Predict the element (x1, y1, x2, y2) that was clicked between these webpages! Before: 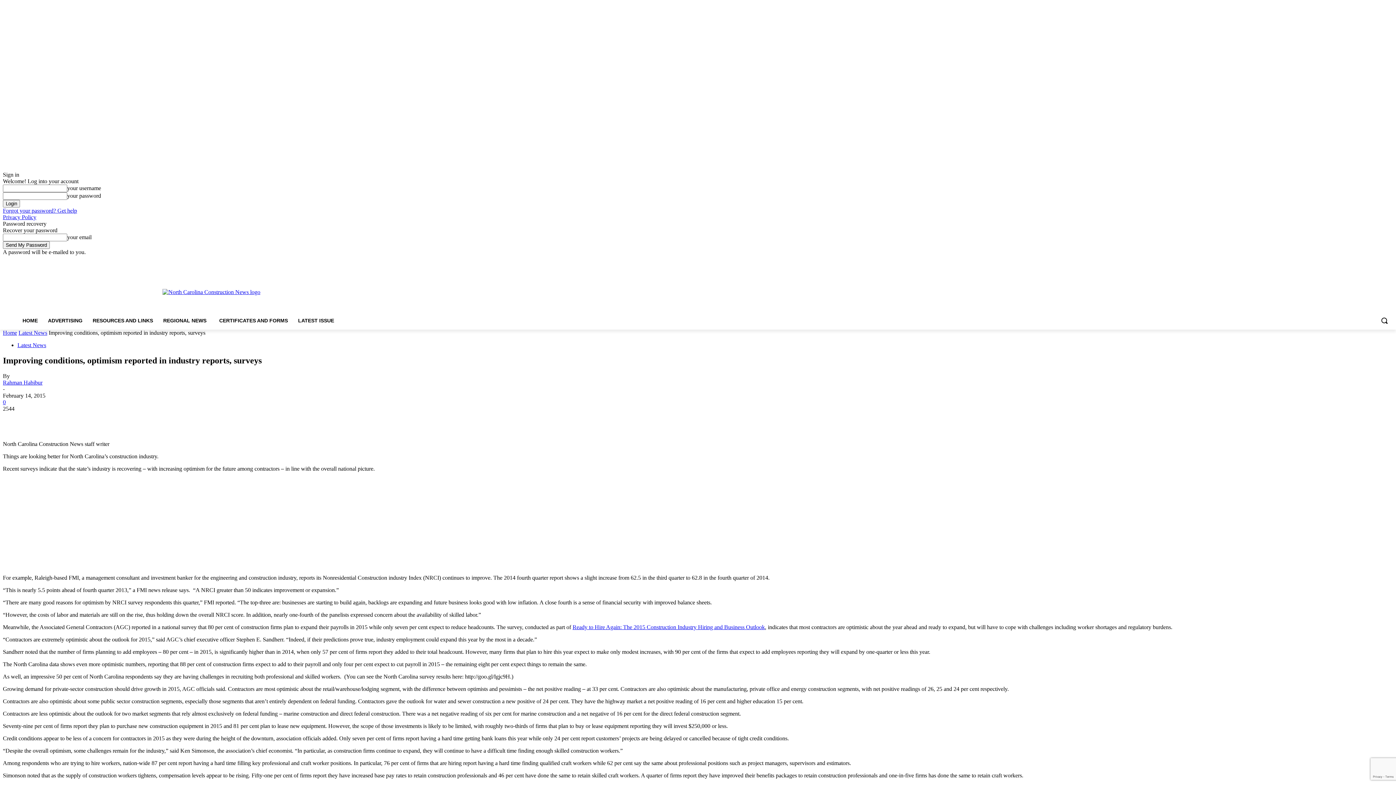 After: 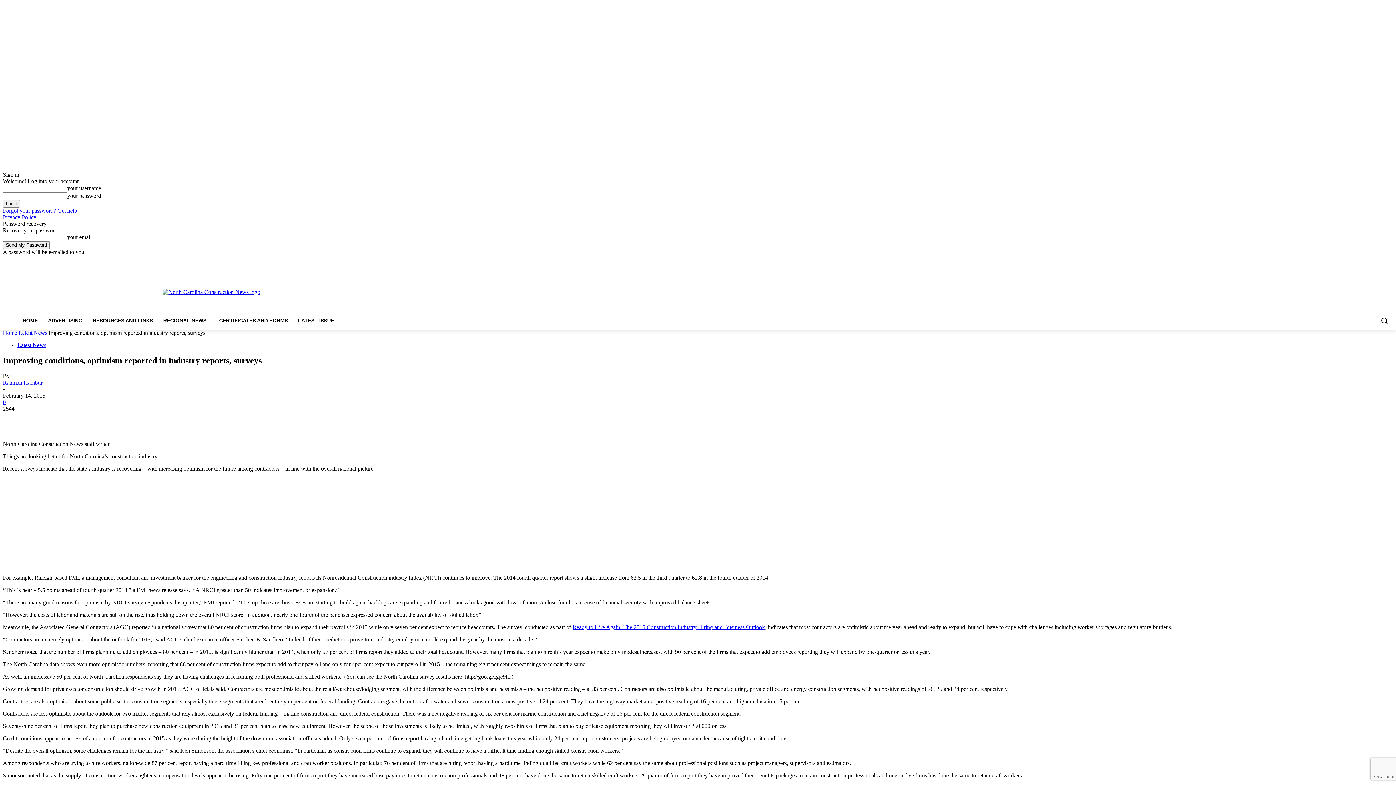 Action: bbox: (107, 412, 132, 427)